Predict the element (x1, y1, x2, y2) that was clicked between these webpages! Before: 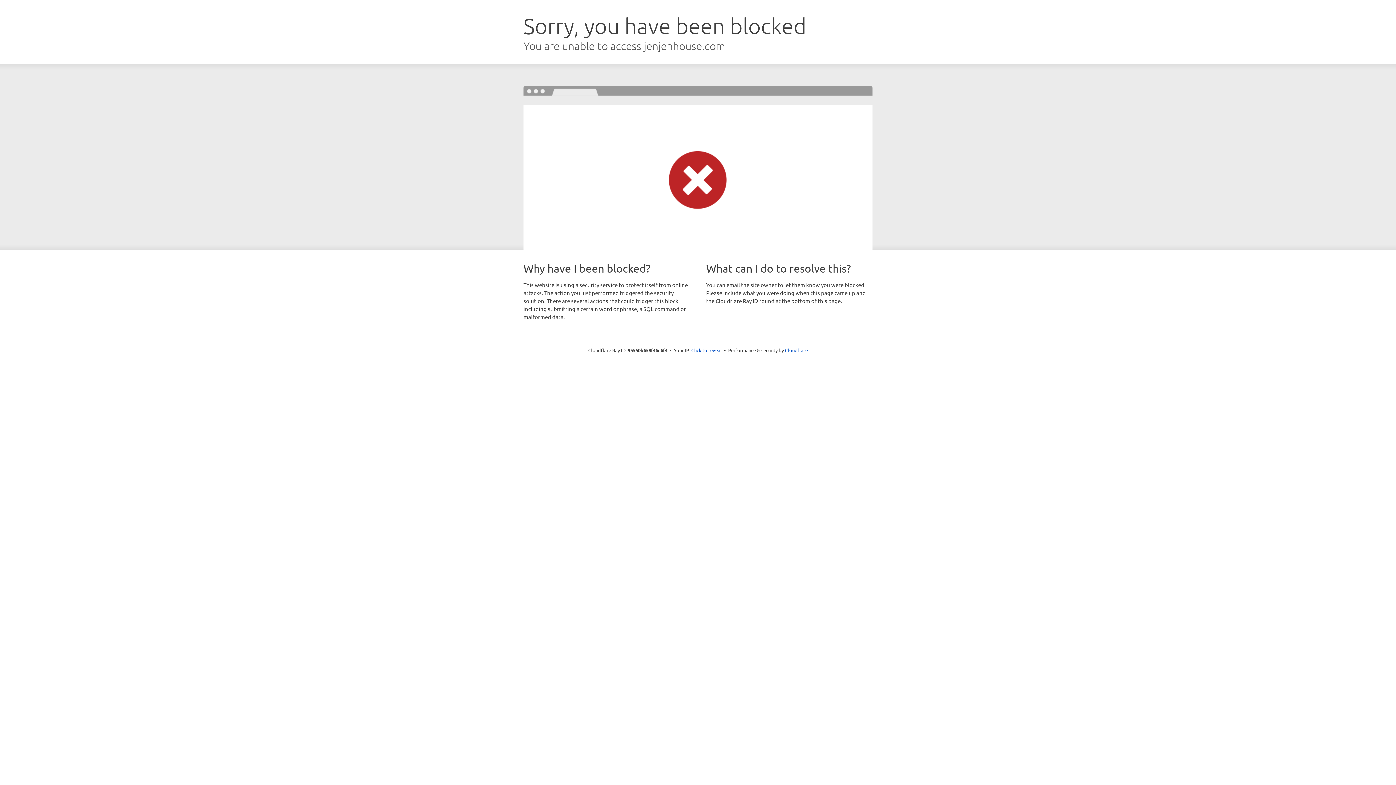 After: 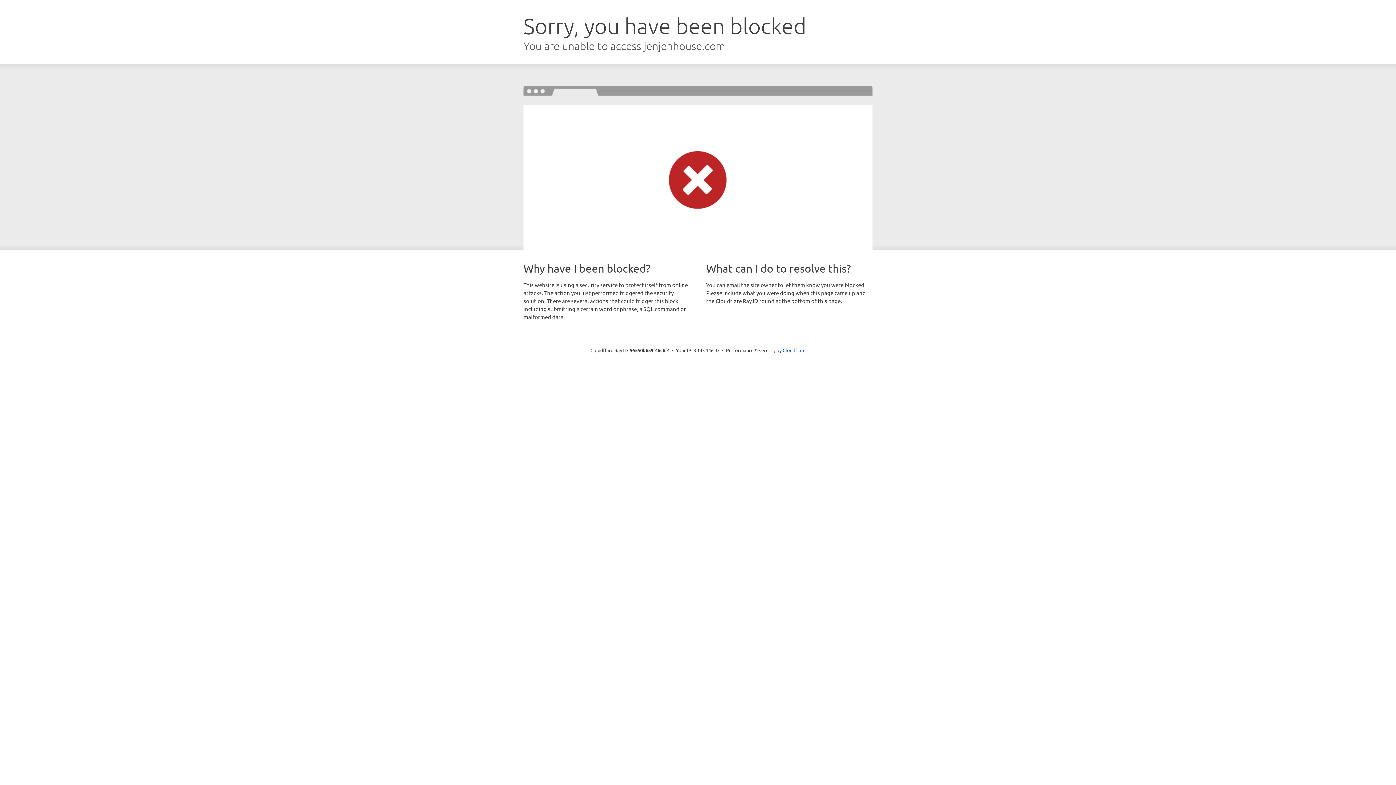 Action: bbox: (691, 346, 722, 353) label: Click to reveal